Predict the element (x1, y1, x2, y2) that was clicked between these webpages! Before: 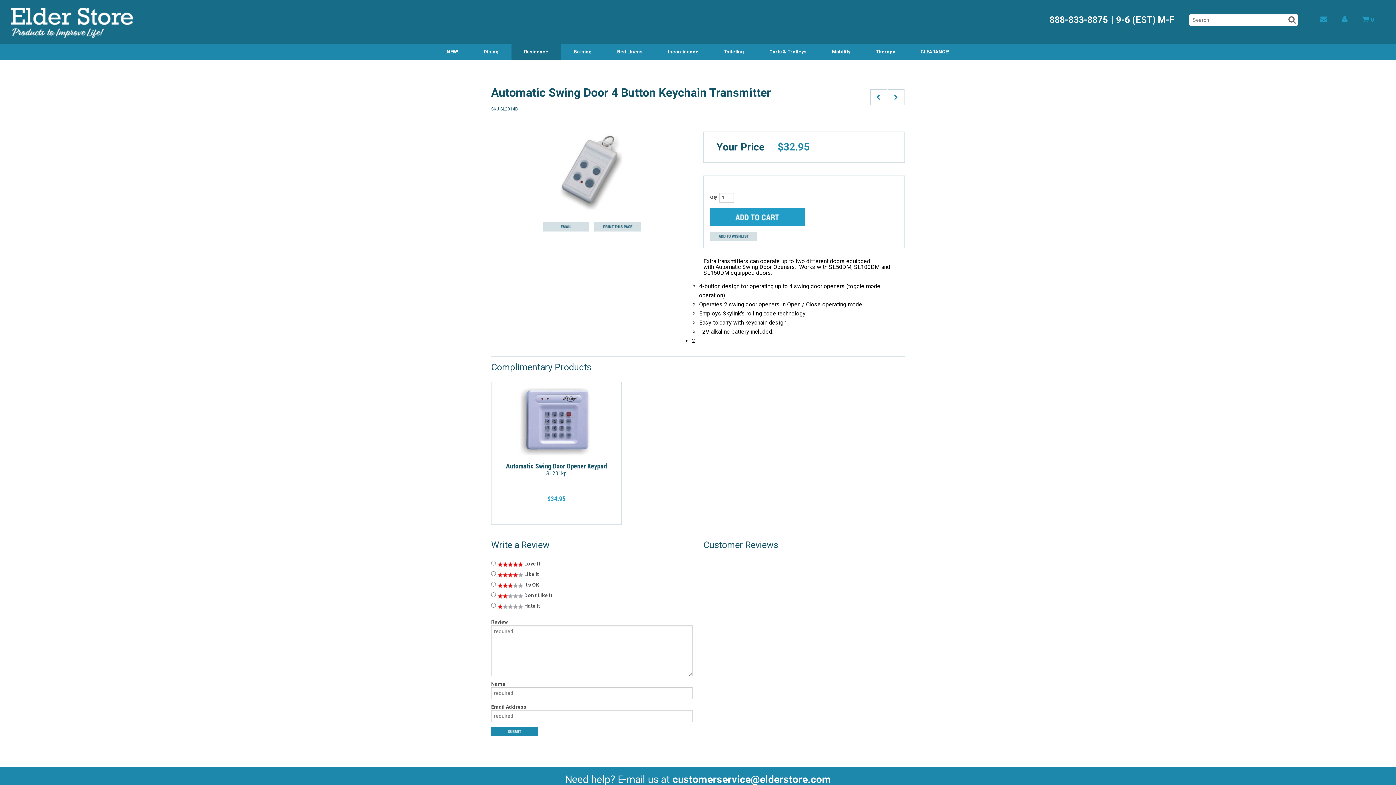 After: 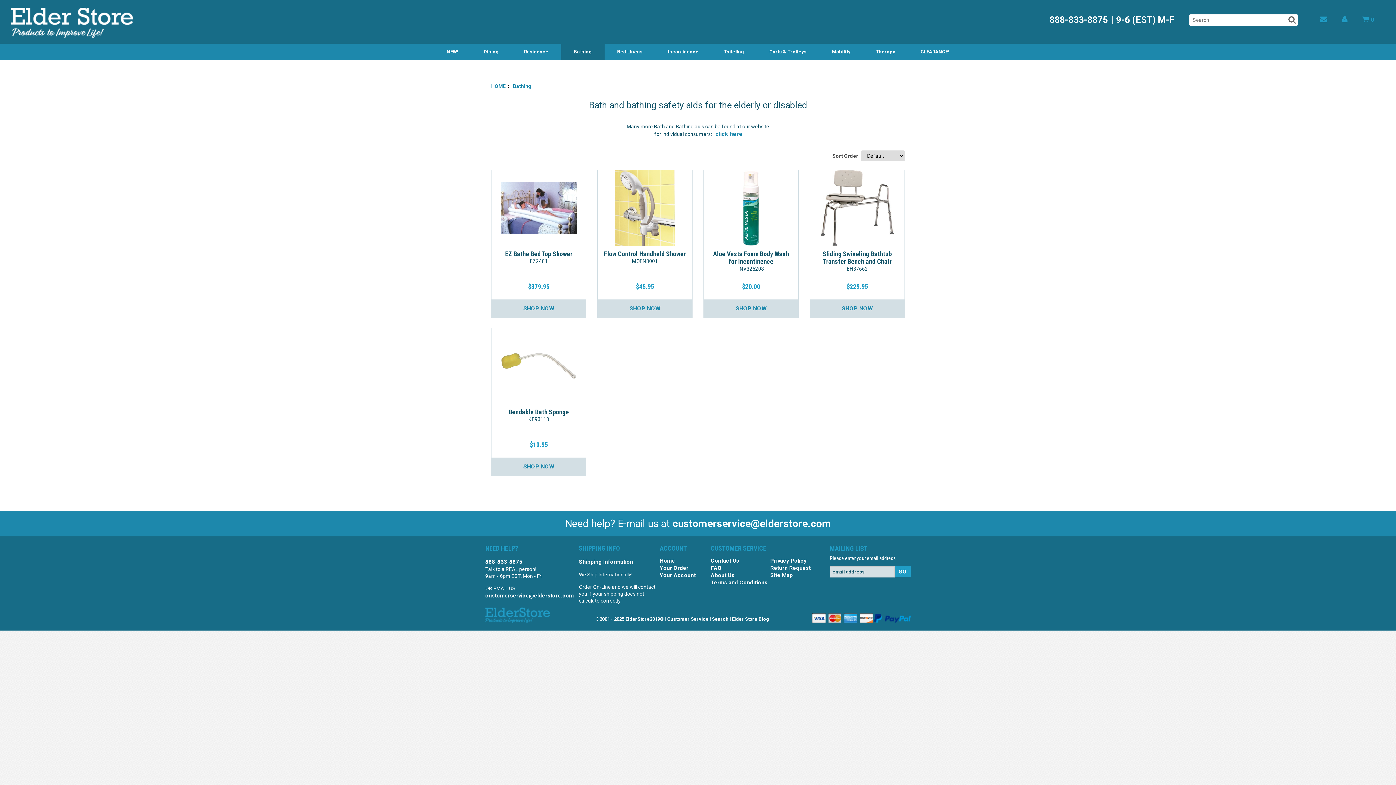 Action: bbox: (561, 43, 604, 60) label: Bathing